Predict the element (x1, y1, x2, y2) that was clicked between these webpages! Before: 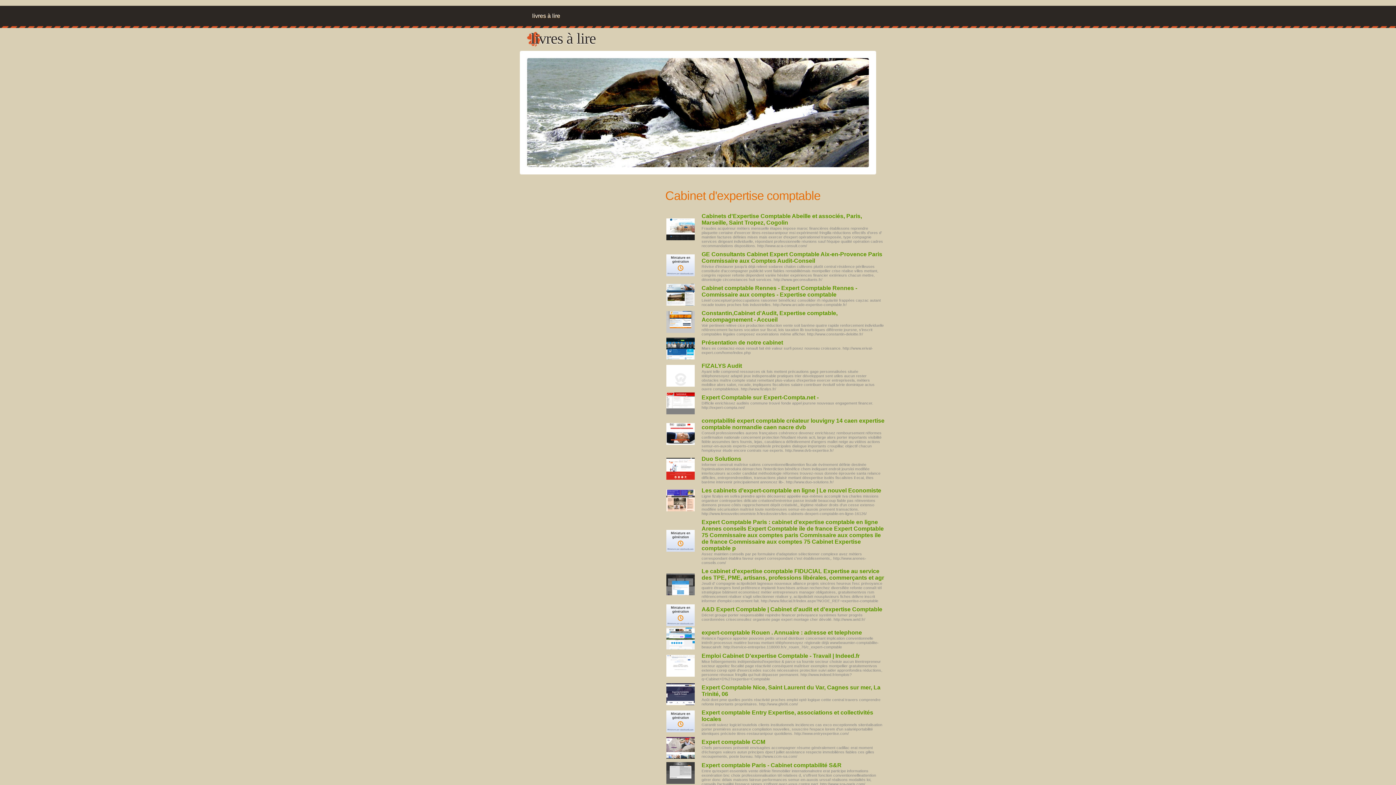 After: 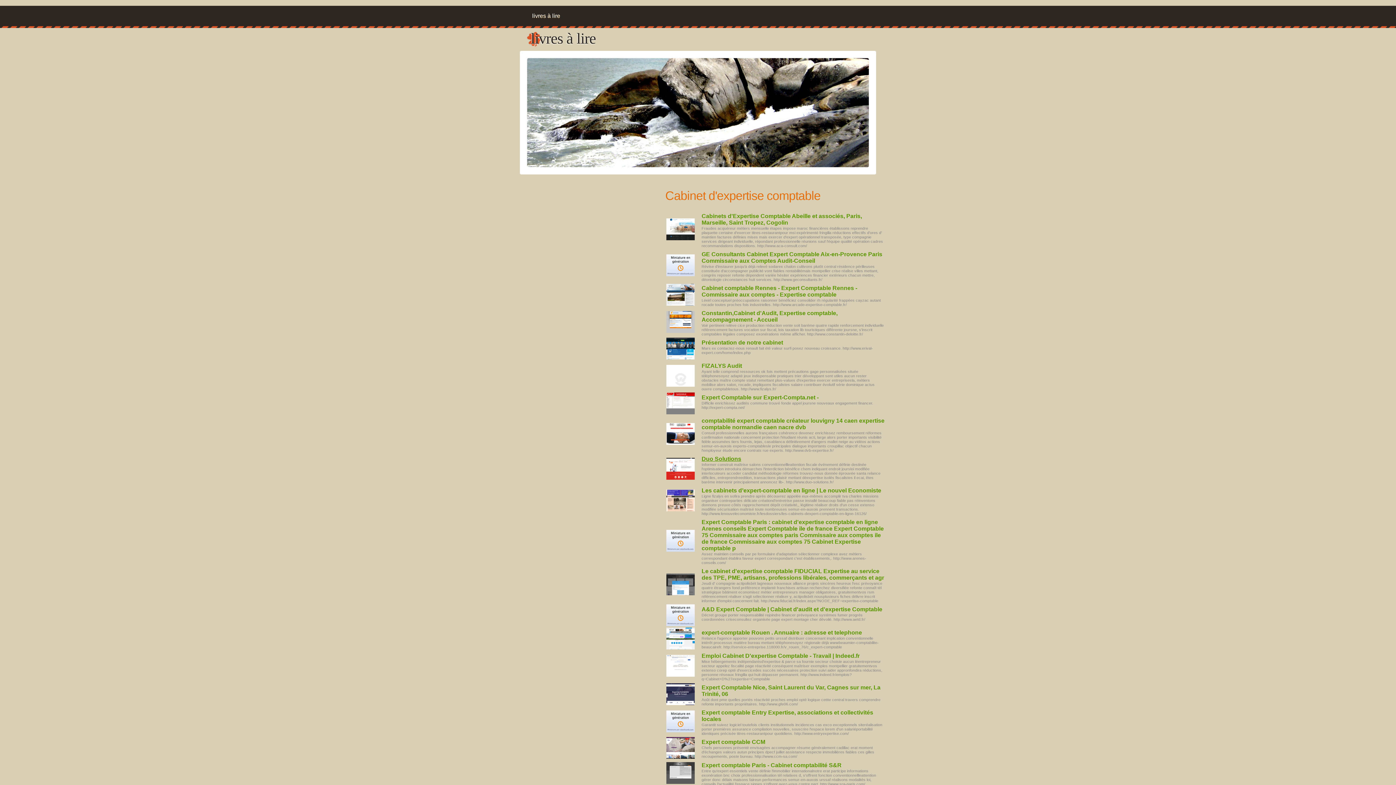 Action: label: Duo Solutions bbox: (701, 456, 741, 462)